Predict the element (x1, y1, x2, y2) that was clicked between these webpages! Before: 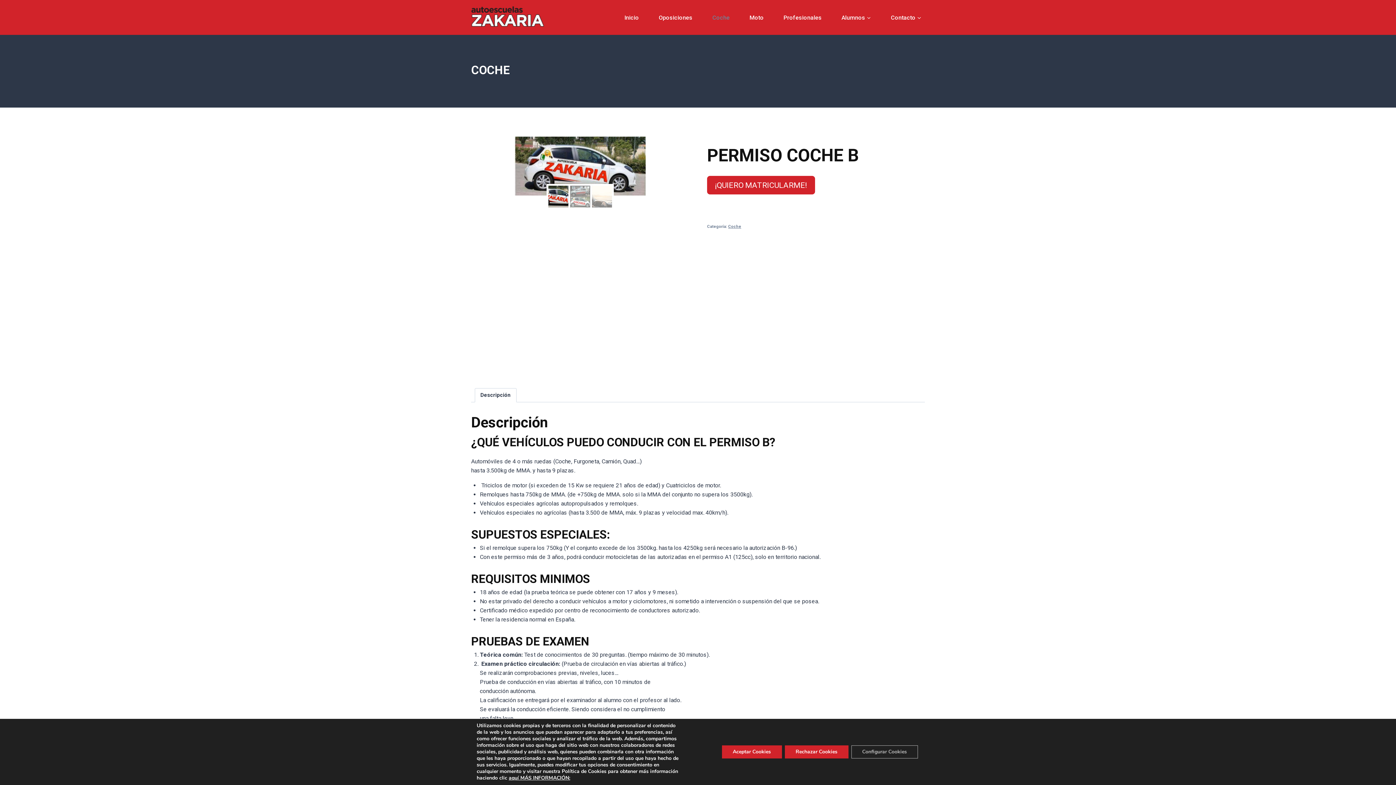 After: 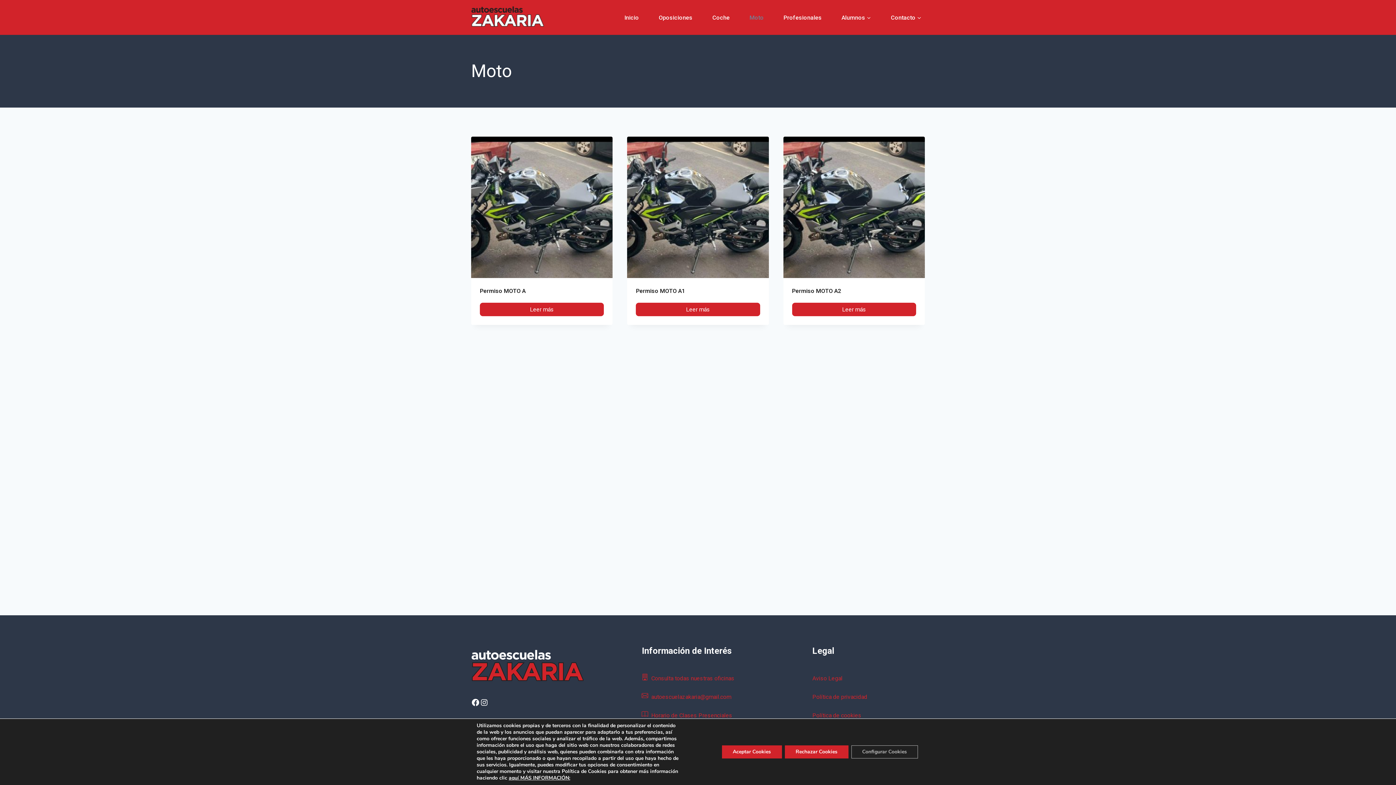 Action: label: Moto bbox: (746, 9, 767, 25)